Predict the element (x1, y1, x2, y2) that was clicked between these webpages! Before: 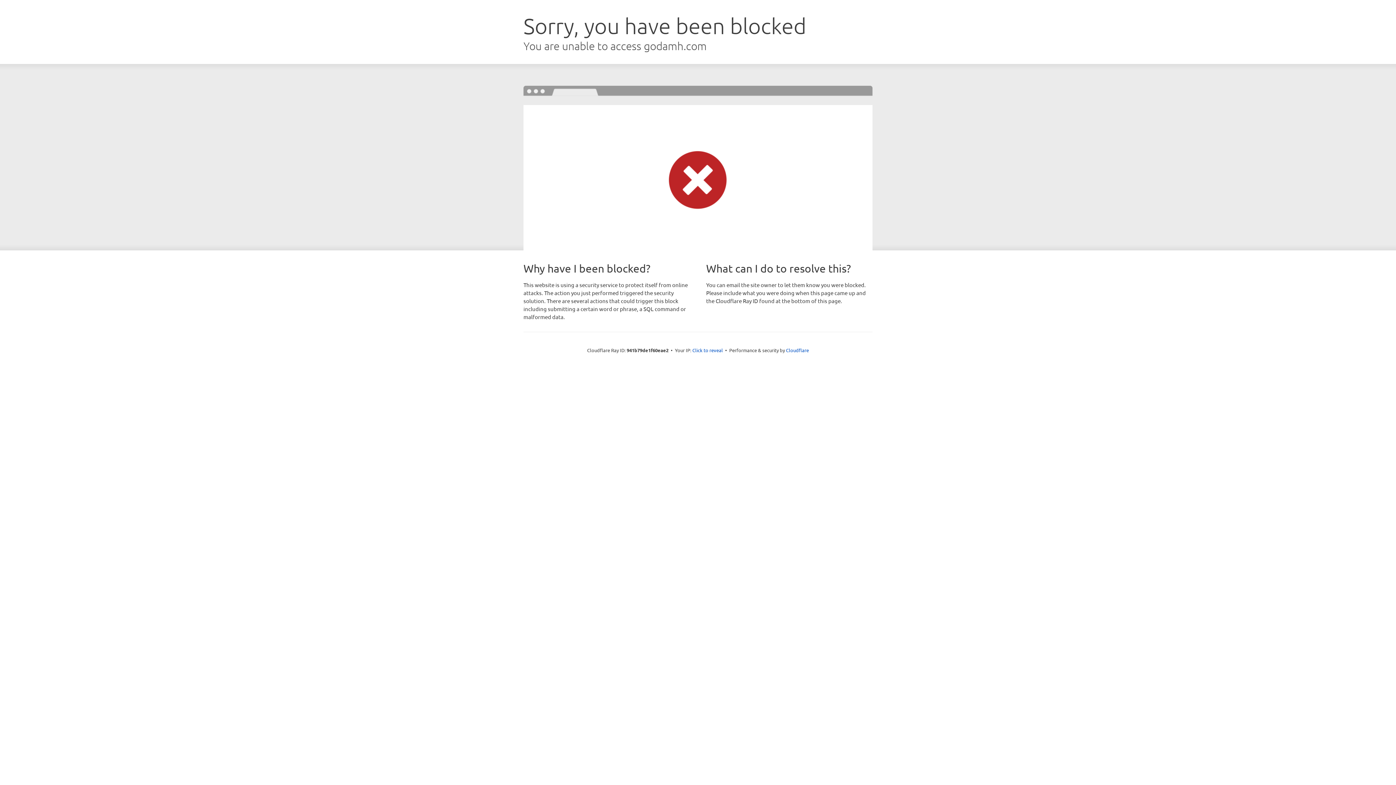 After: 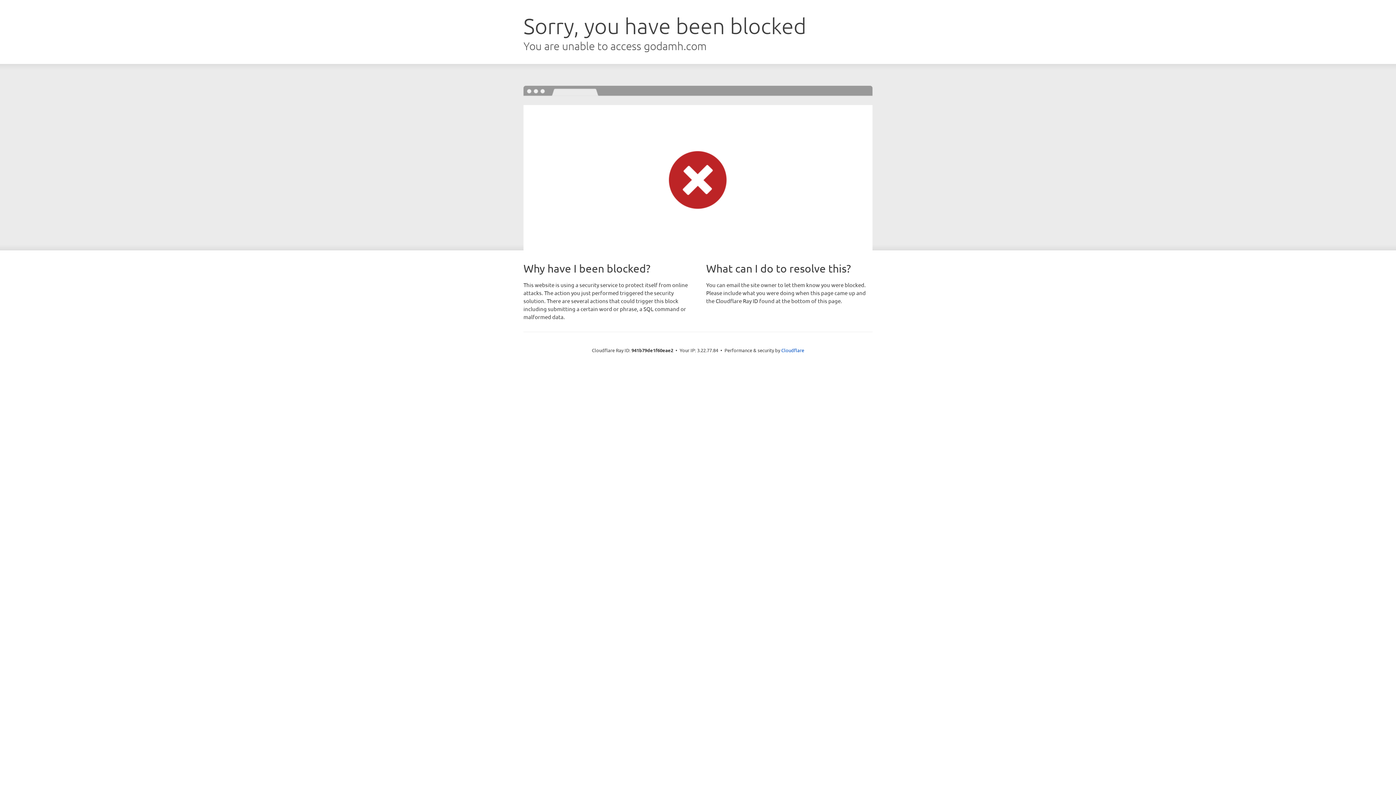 Action: label: Click to reveal bbox: (692, 346, 723, 353)